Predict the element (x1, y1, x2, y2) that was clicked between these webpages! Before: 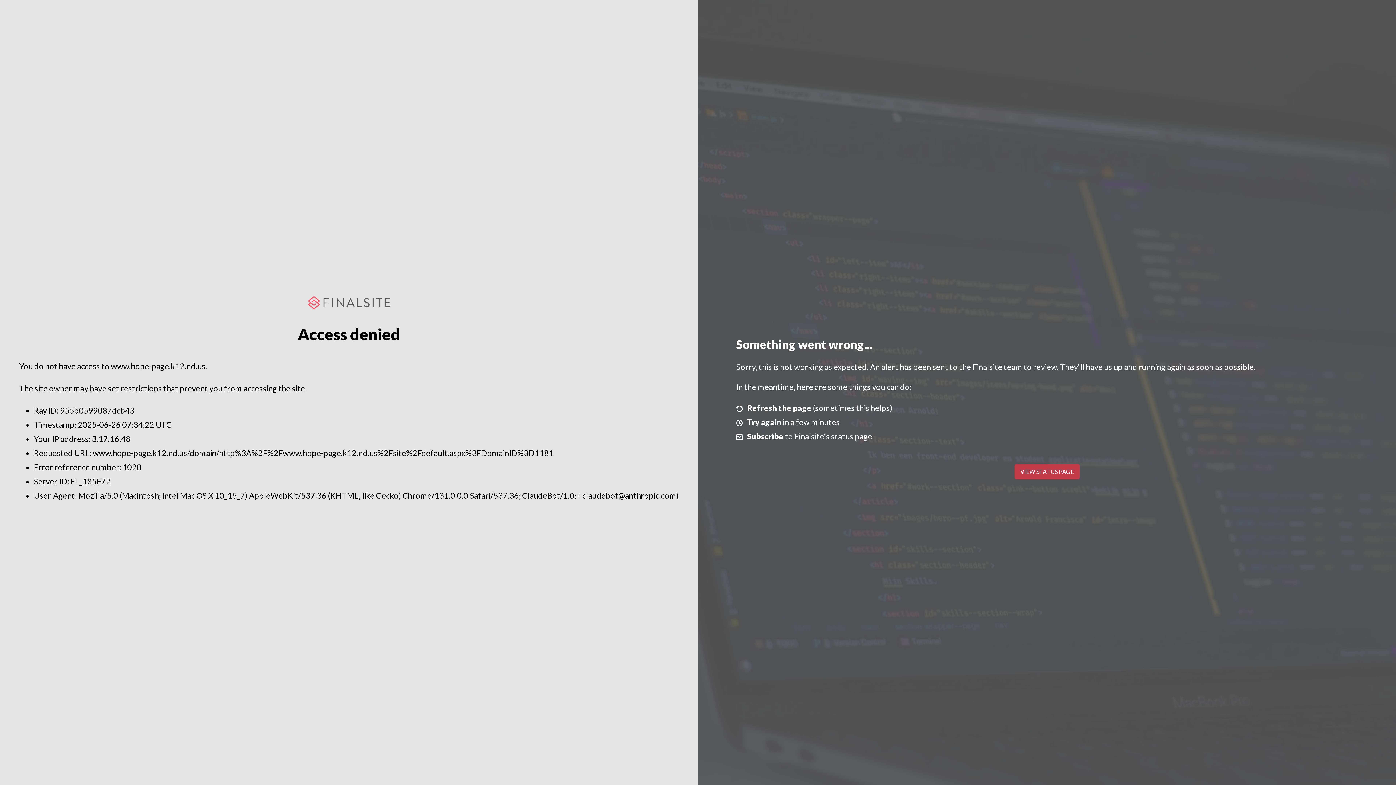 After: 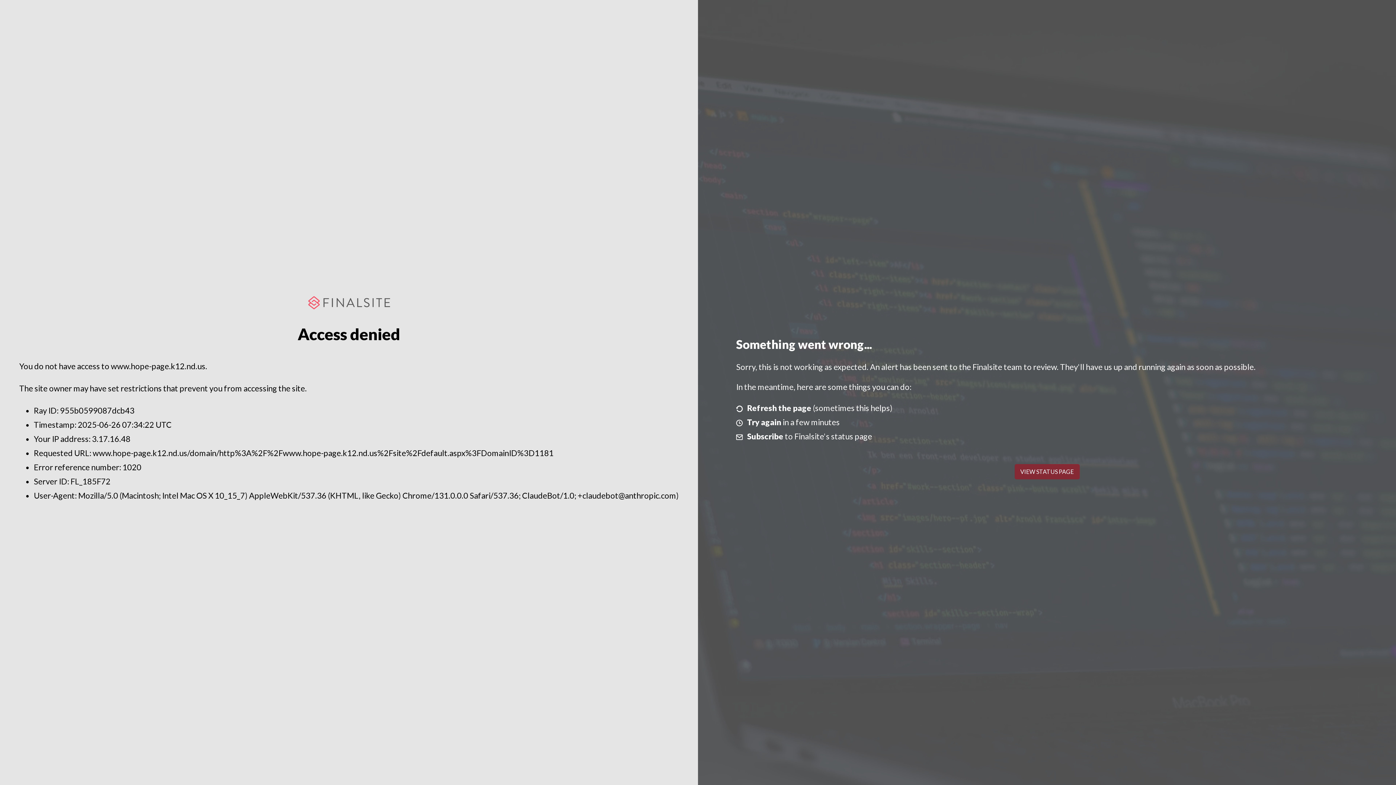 Action: label: VIEW STATUS PAGE bbox: (1014, 464, 1079, 479)